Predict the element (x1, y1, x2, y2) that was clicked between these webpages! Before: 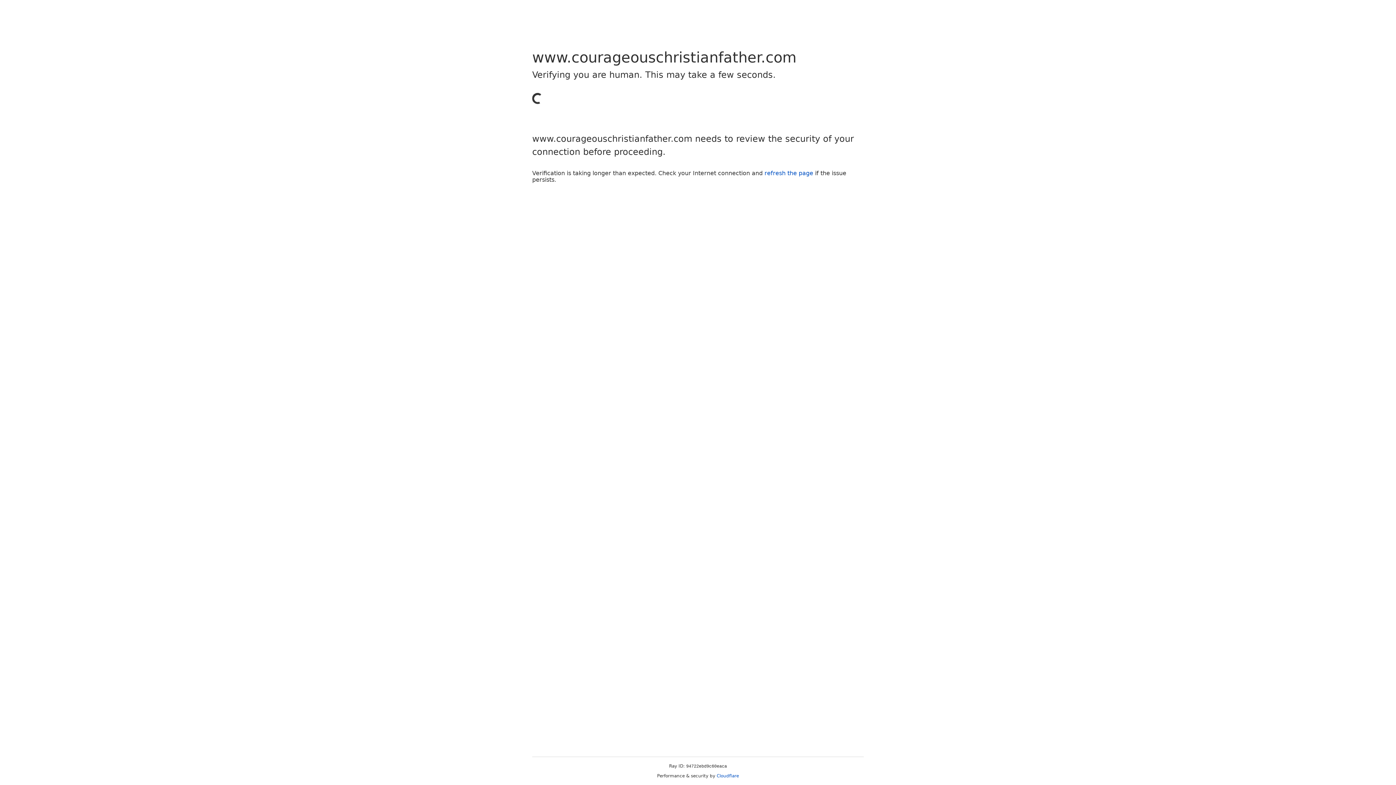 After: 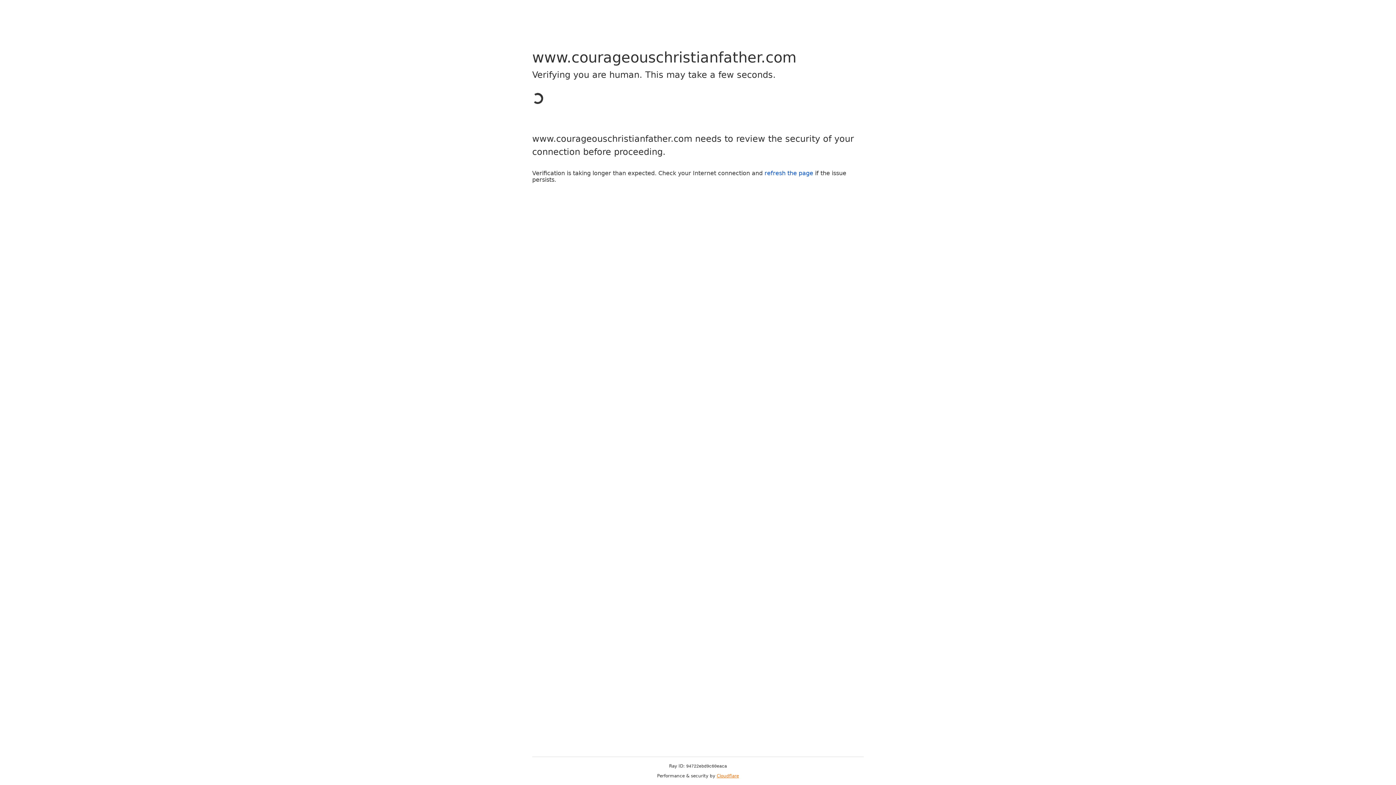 Action: bbox: (716, 773, 739, 778) label: Cloudflare